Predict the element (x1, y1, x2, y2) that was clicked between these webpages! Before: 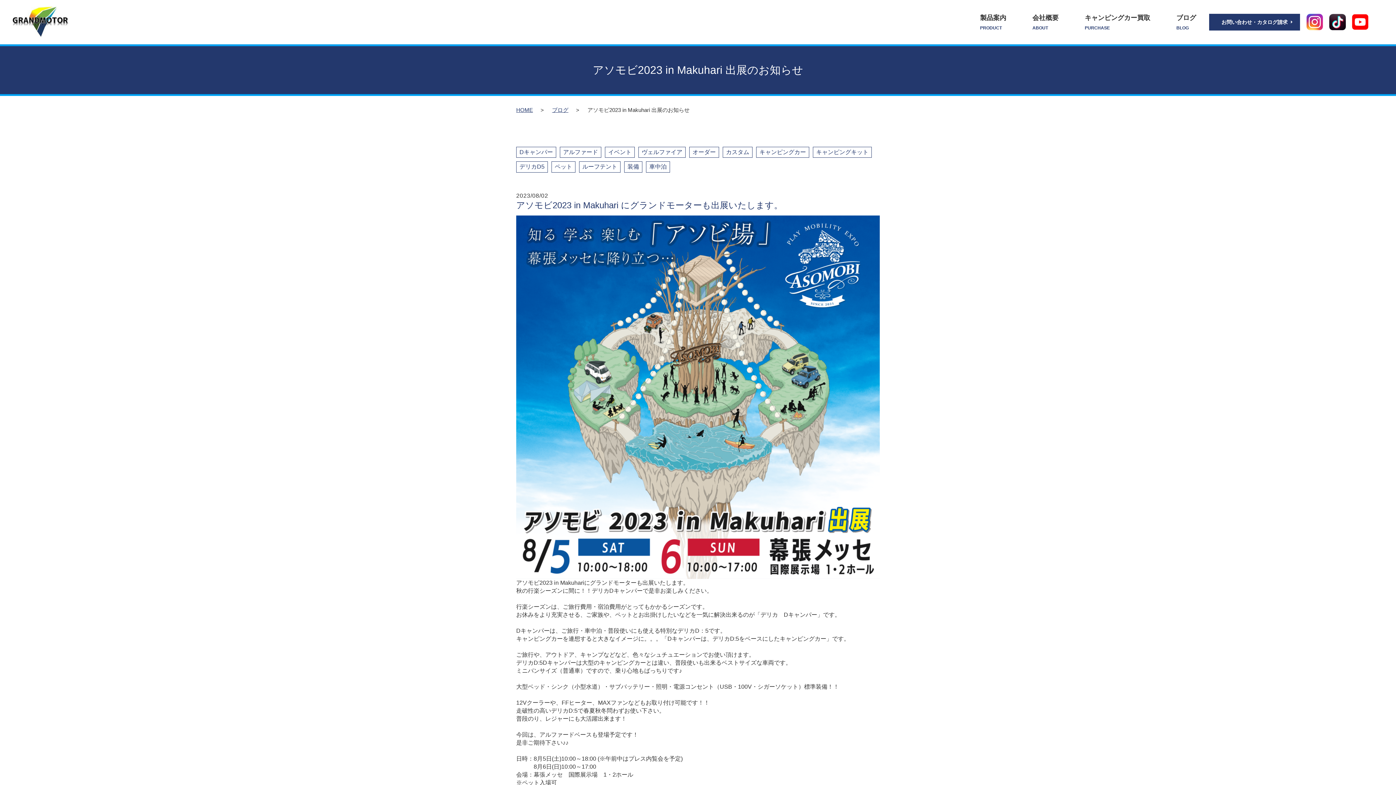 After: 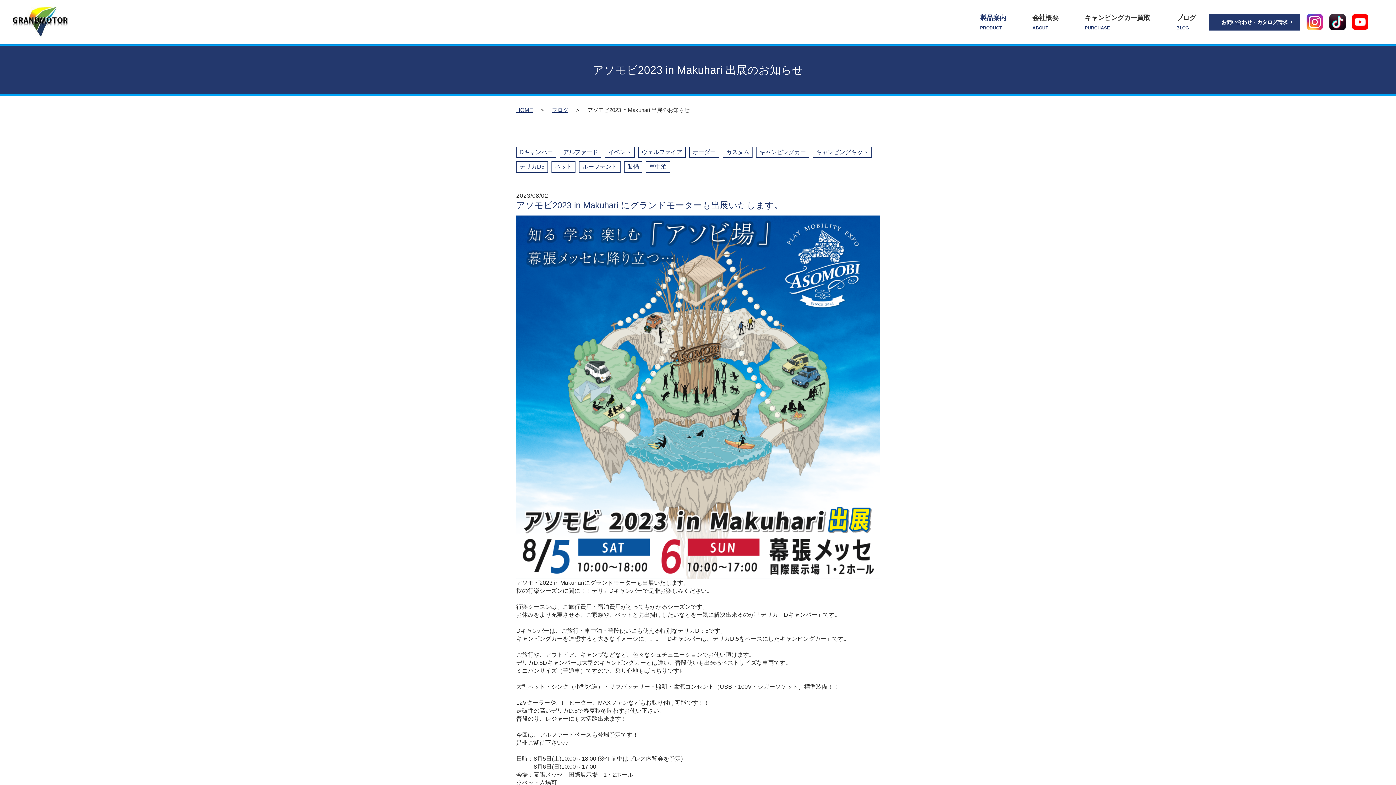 Action: label: 製品案内
PRODUCT bbox: (967, 0, 1019, 44)